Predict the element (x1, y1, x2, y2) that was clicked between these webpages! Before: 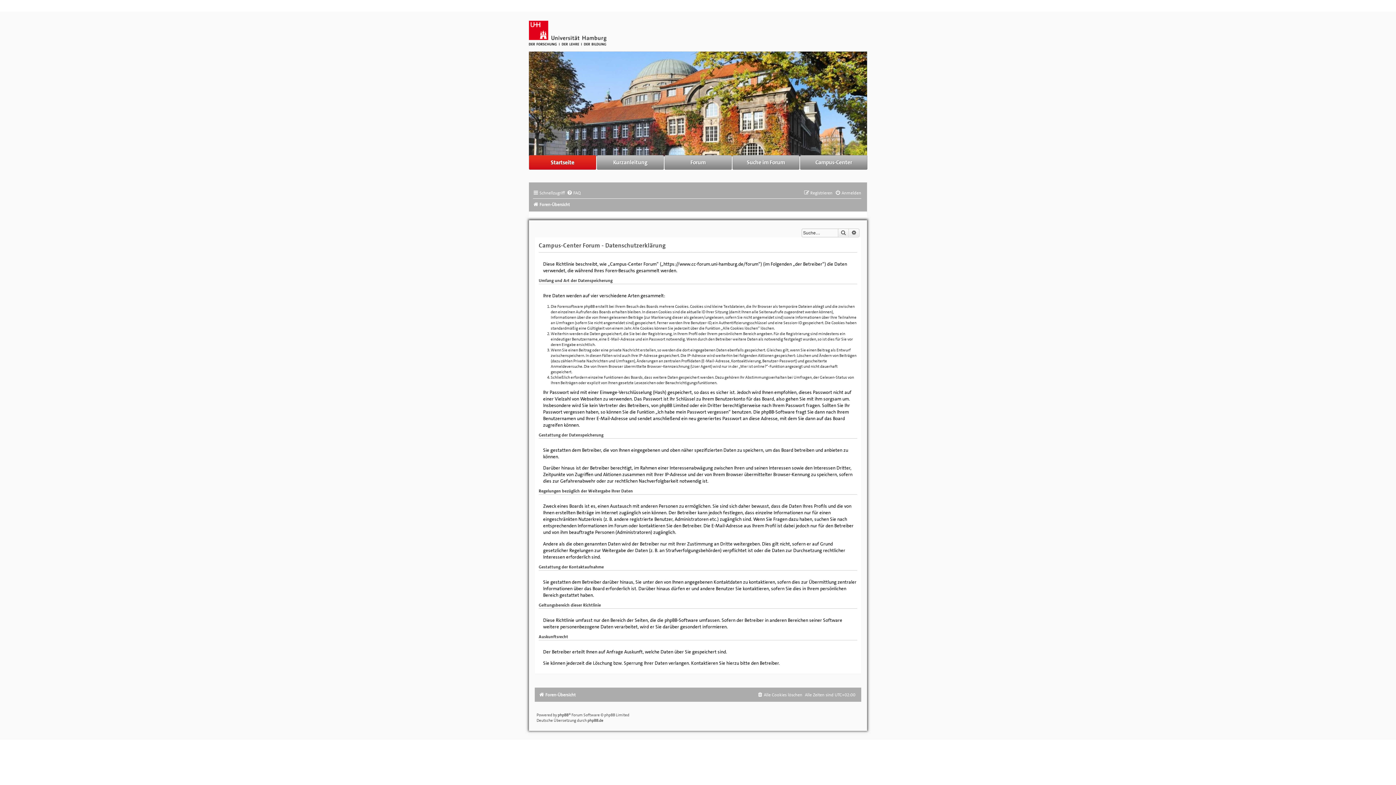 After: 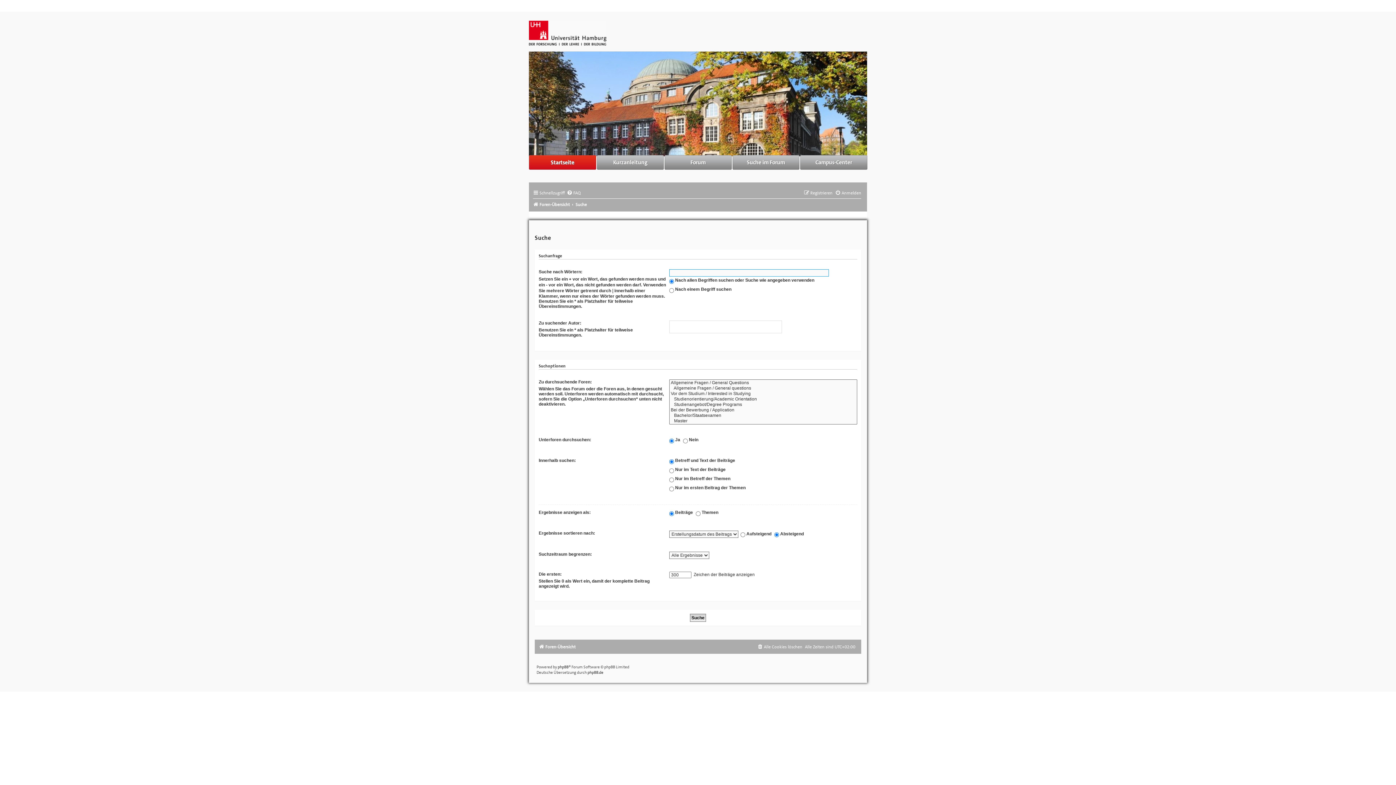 Action: label: Erweiterte Suche bbox: (849, 228, 859, 237)